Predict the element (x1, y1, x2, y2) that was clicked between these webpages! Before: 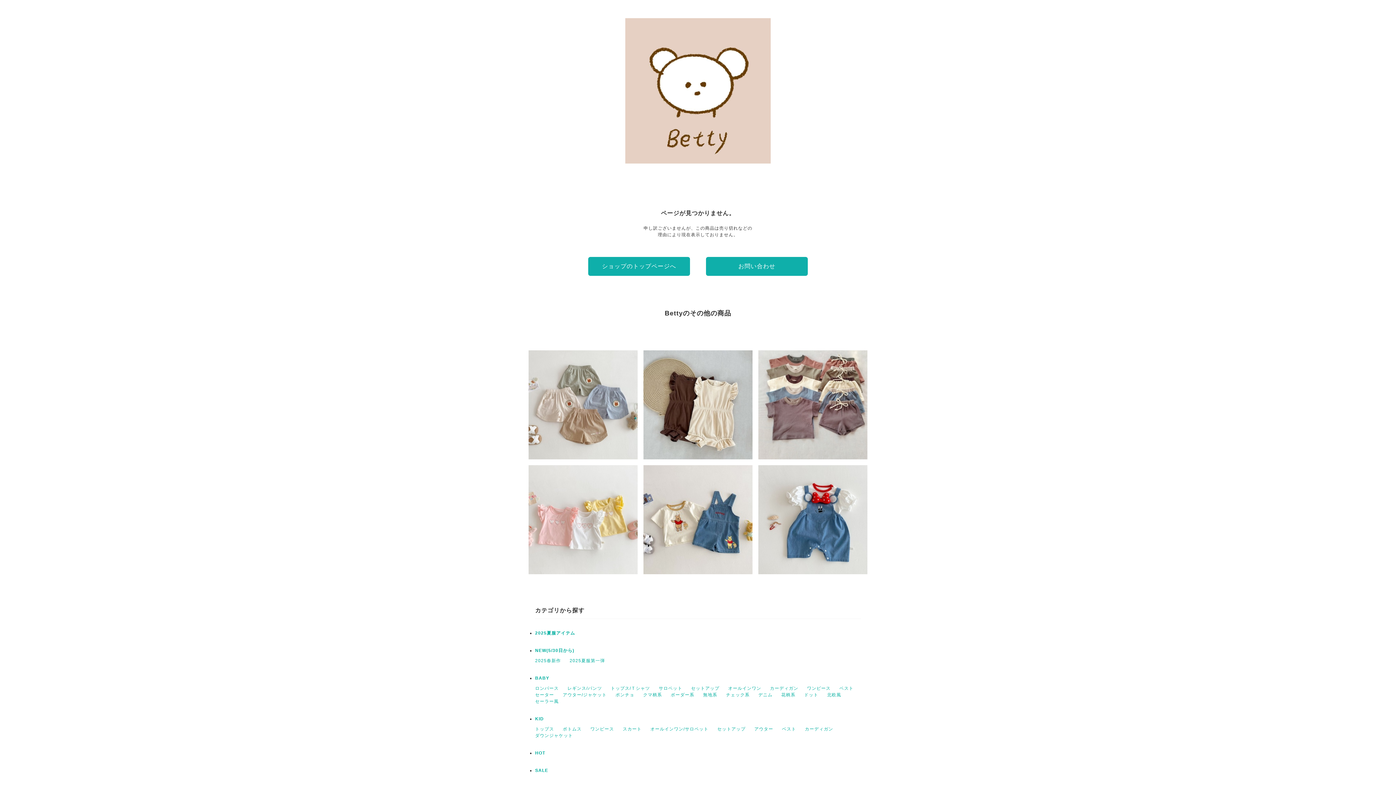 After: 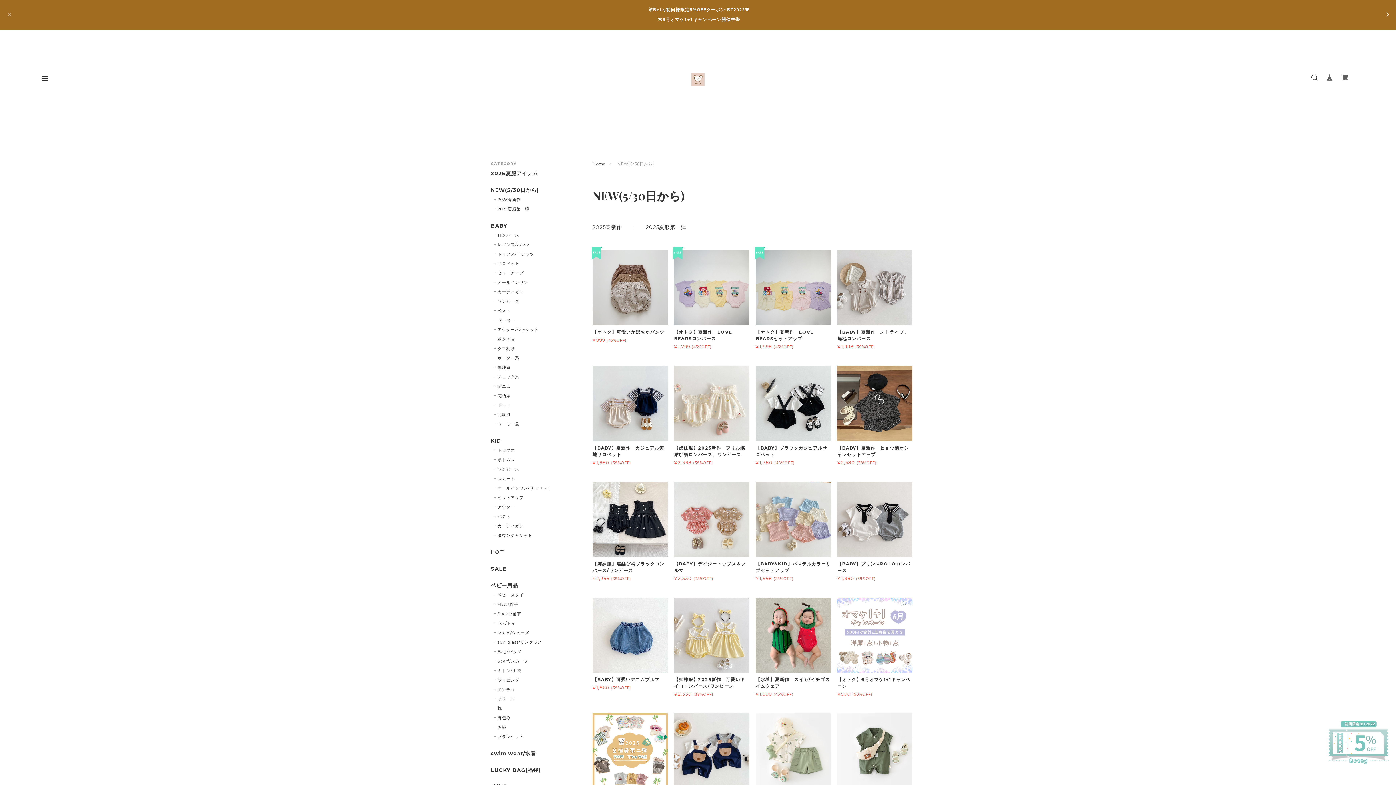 Action: bbox: (535, 648, 574, 653) label: NEW(5/30日から)